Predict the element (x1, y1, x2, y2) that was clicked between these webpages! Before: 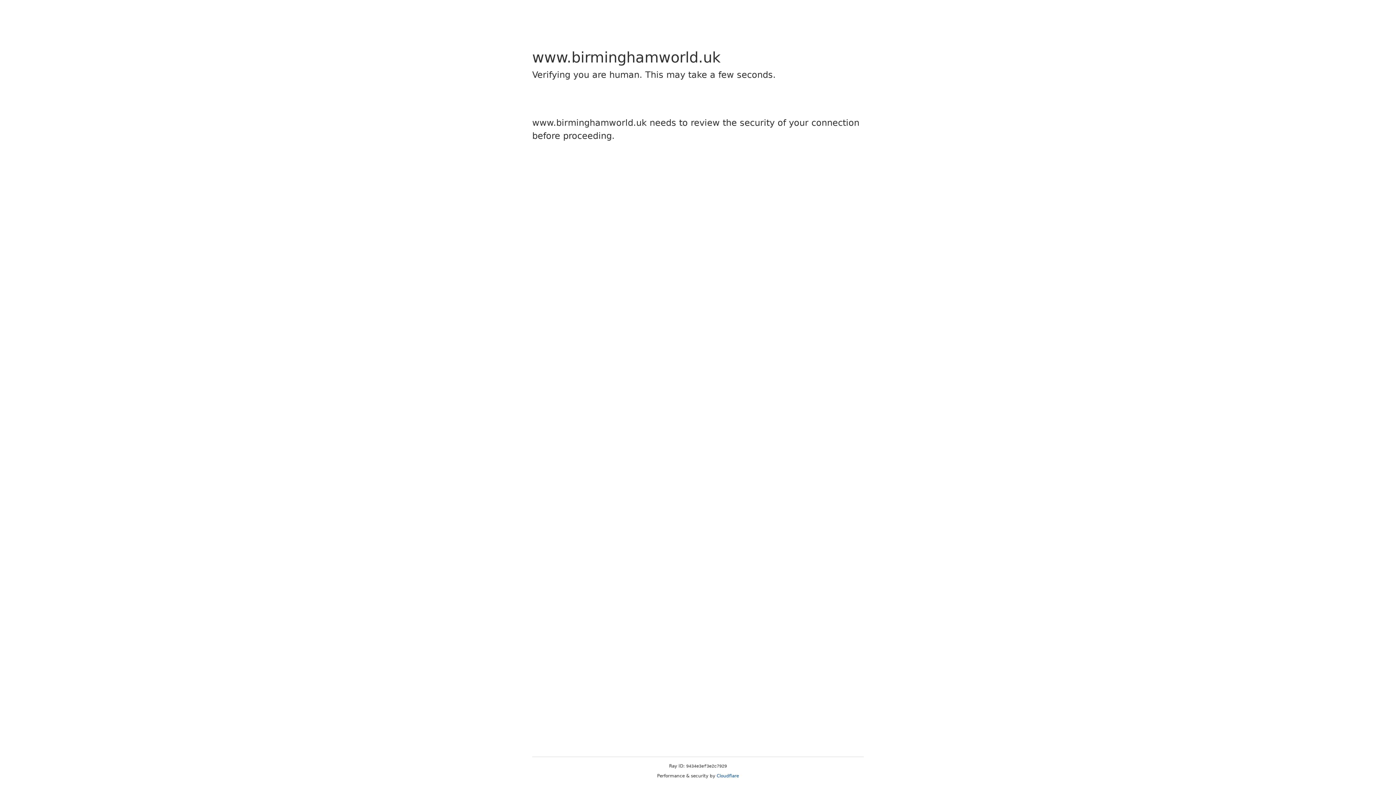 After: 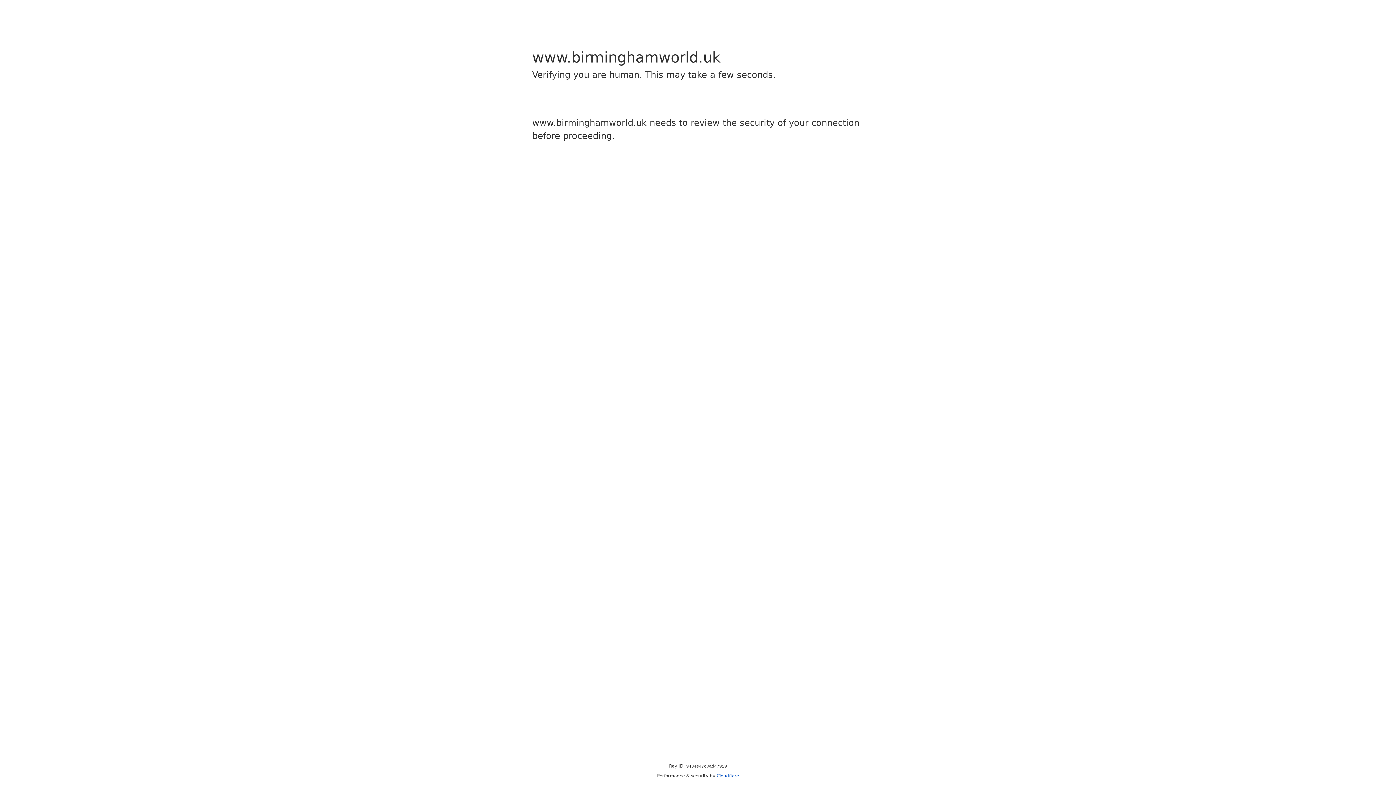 Action: bbox: (716, 773, 739, 778) label: Cloudflare